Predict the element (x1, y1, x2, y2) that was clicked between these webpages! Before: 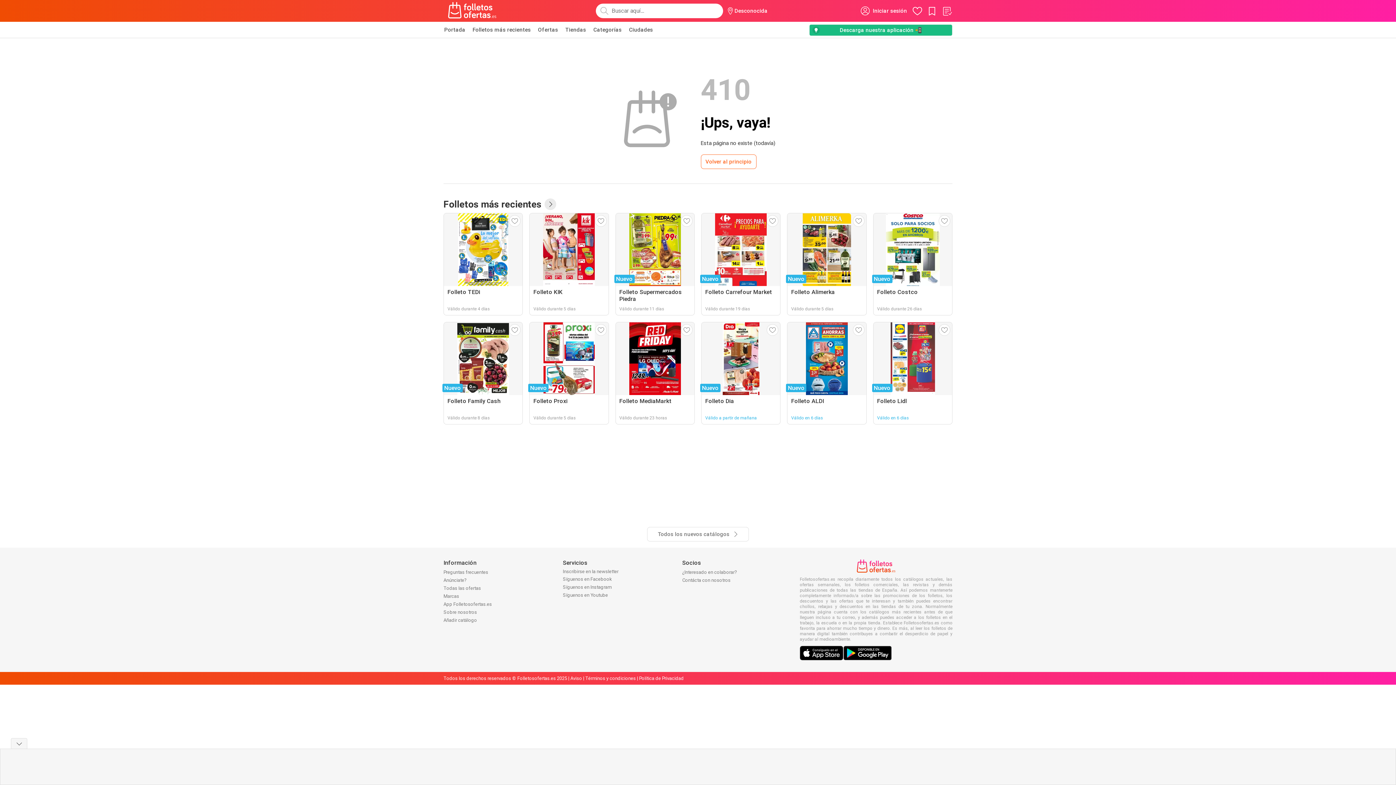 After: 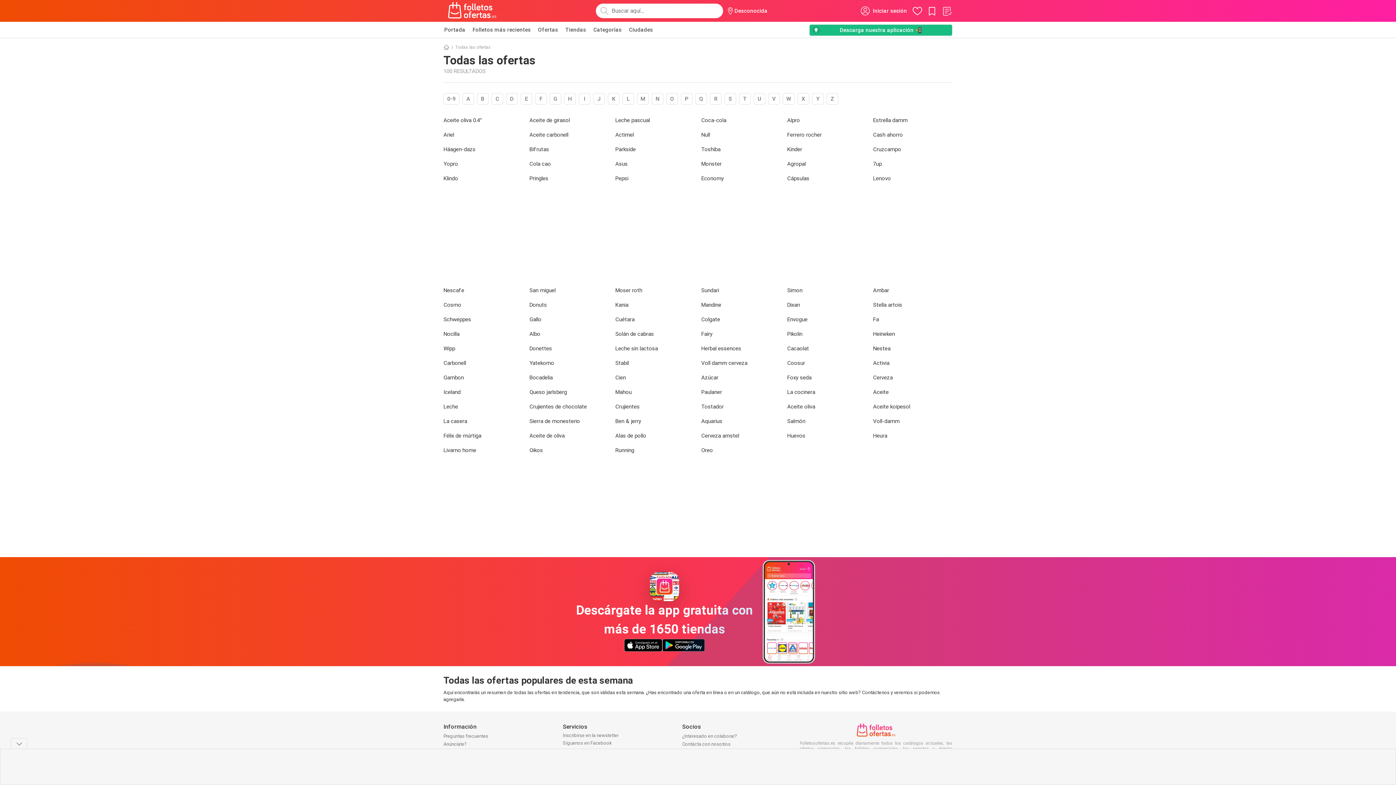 Action: label: Todas las ofertas bbox: (443, 585, 481, 591)